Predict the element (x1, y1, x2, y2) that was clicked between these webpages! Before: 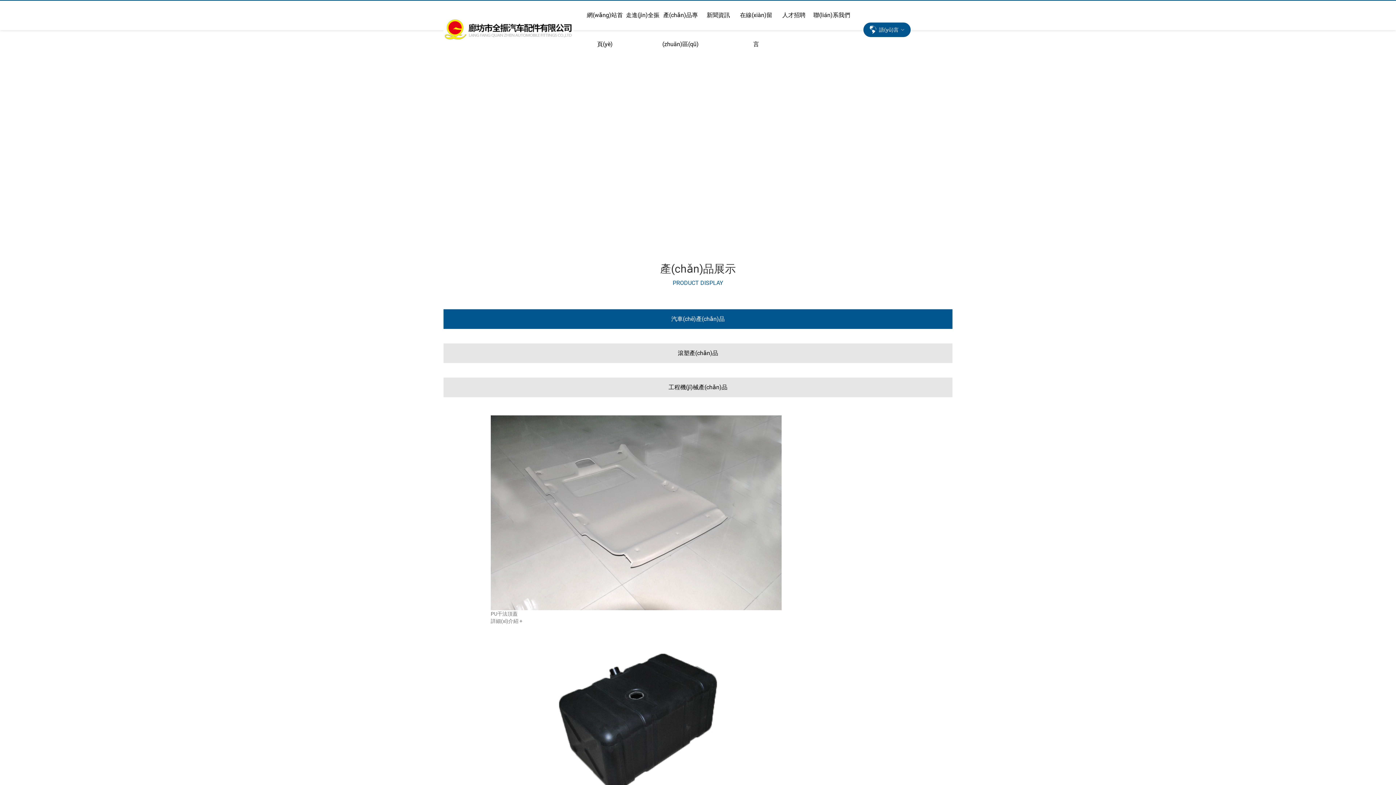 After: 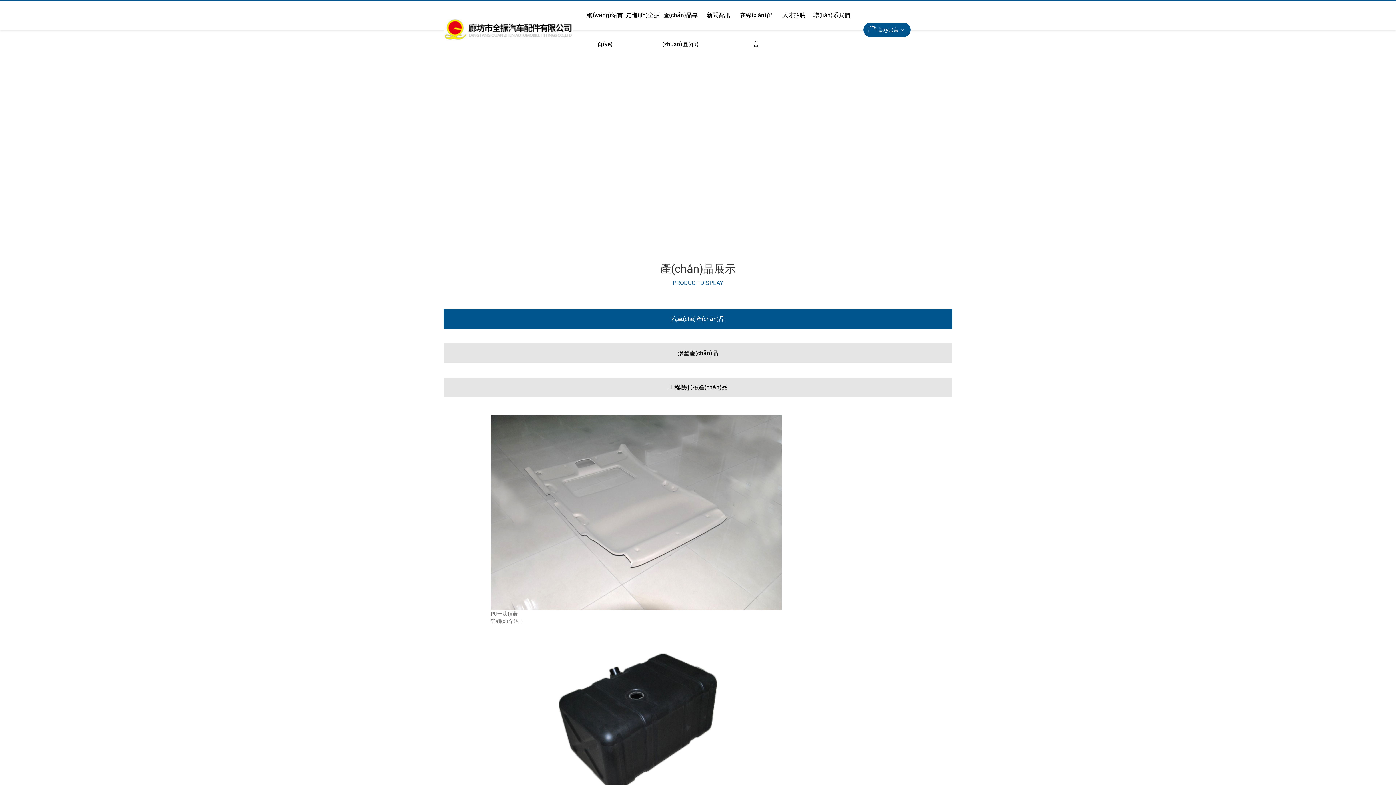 Action: label: 滾塑產(chǎn)品 bbox: (443, 343, 952, 363)